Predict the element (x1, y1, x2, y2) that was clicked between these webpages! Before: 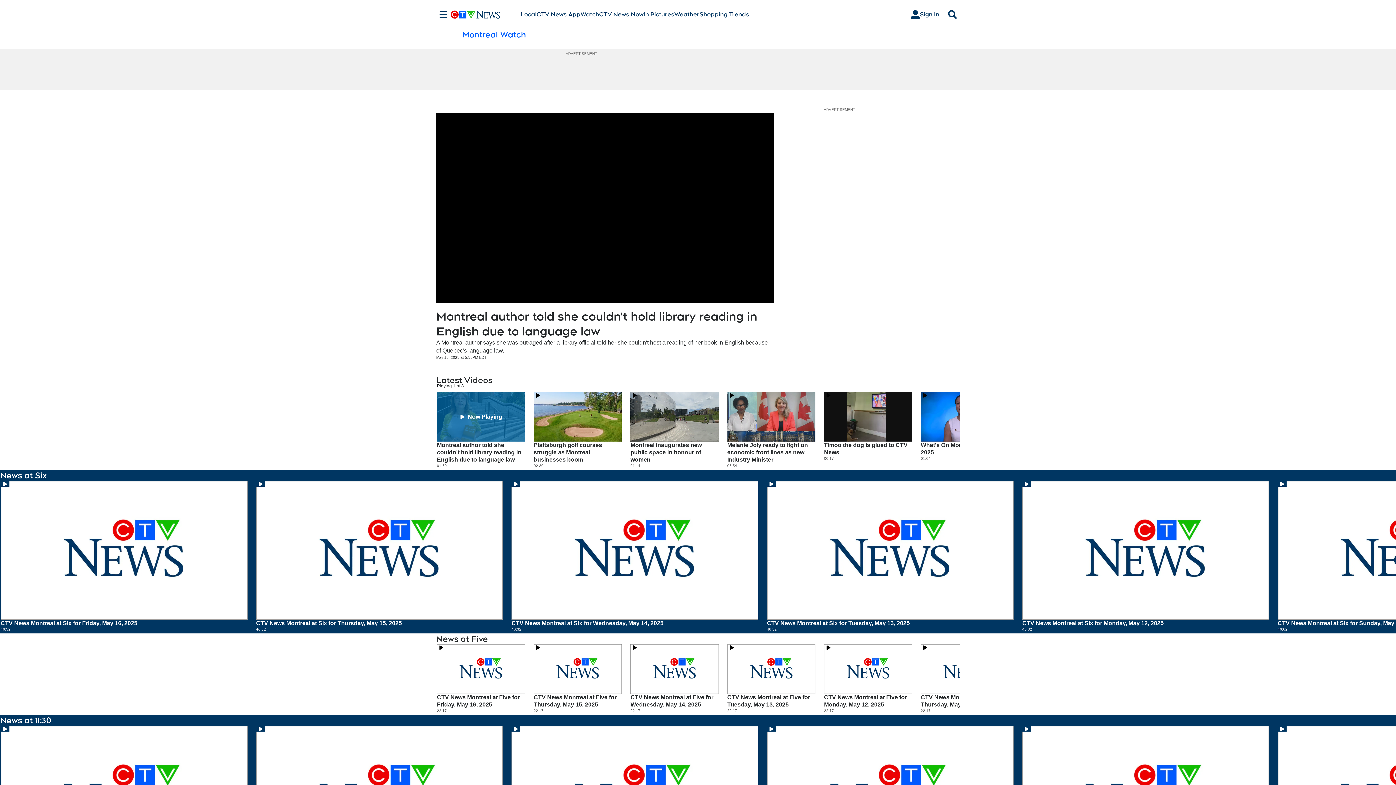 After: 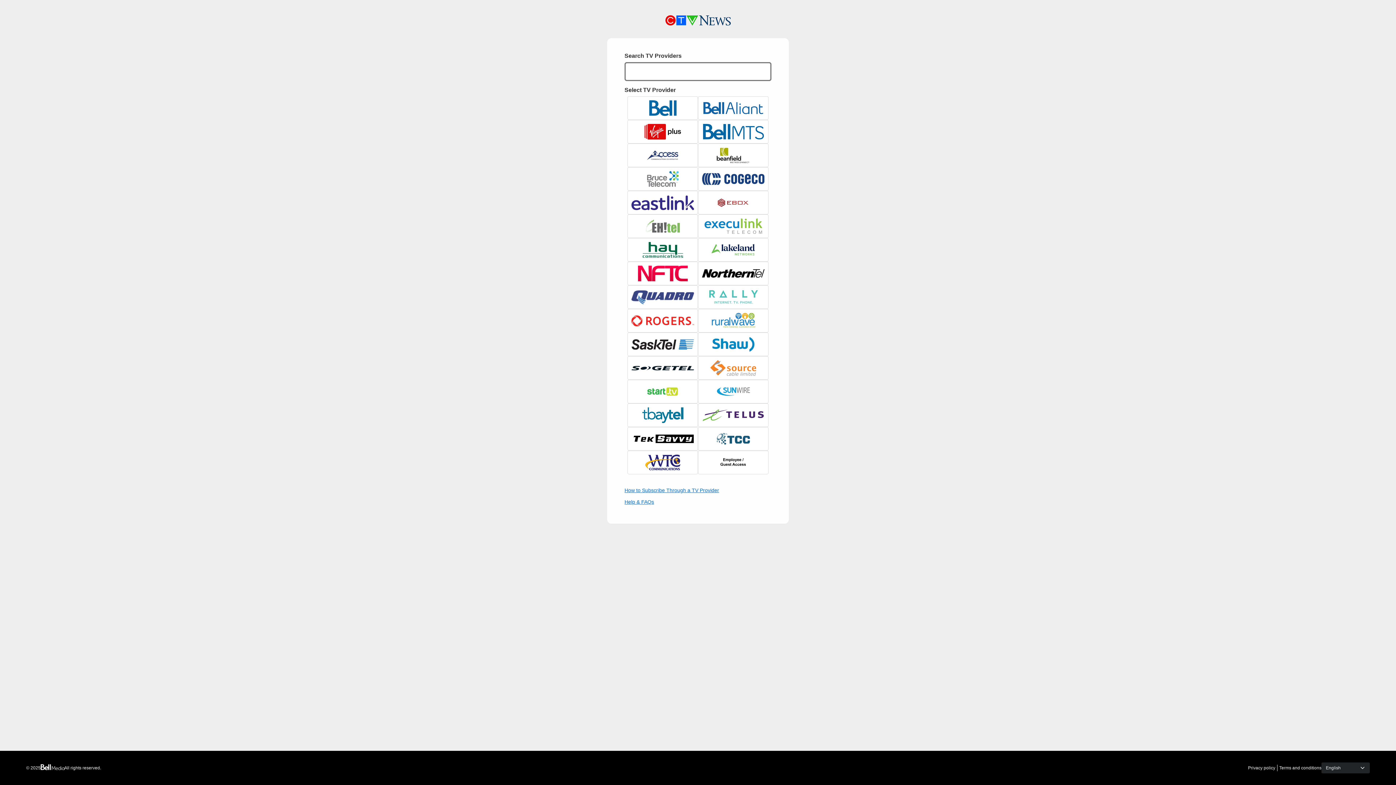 Action: bbox: (905, 7, 945, 21) label: Sign In